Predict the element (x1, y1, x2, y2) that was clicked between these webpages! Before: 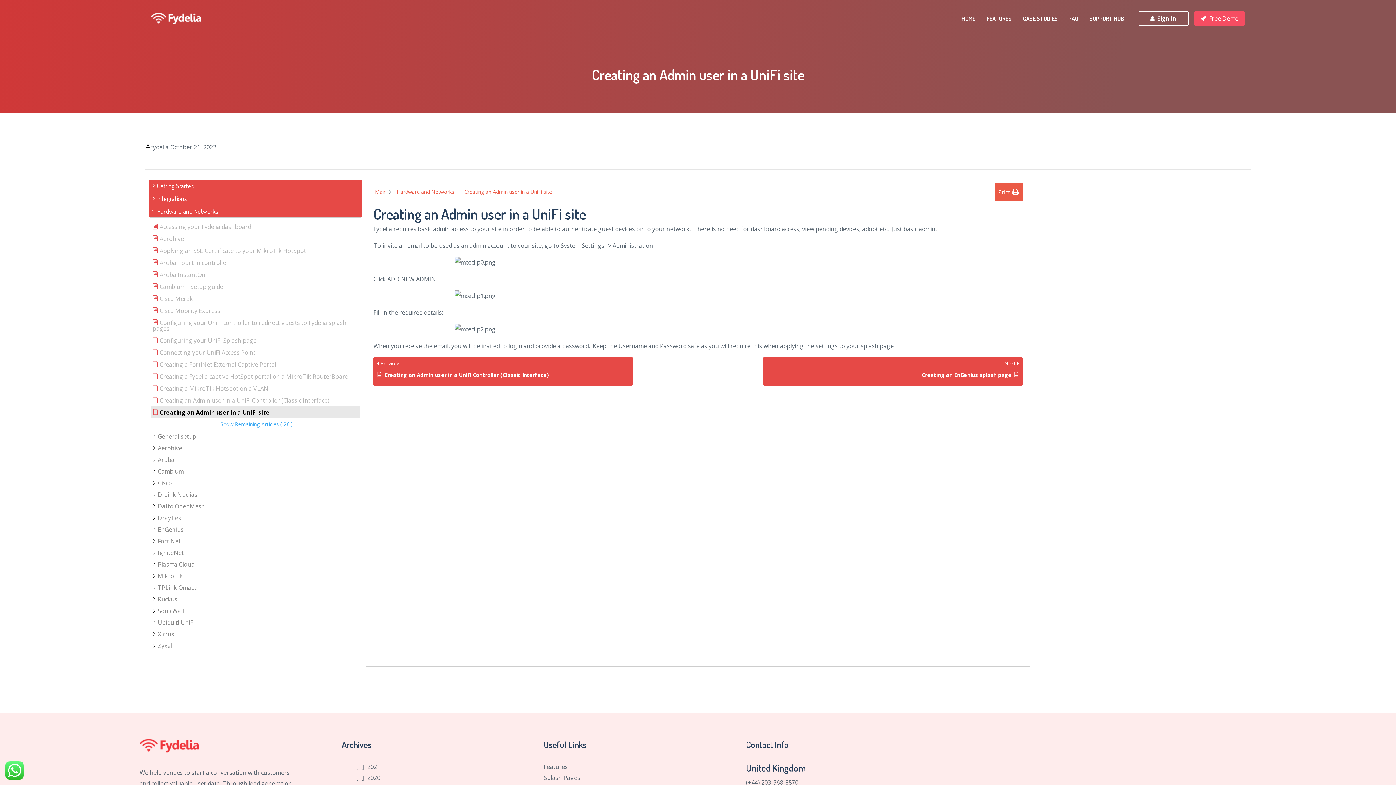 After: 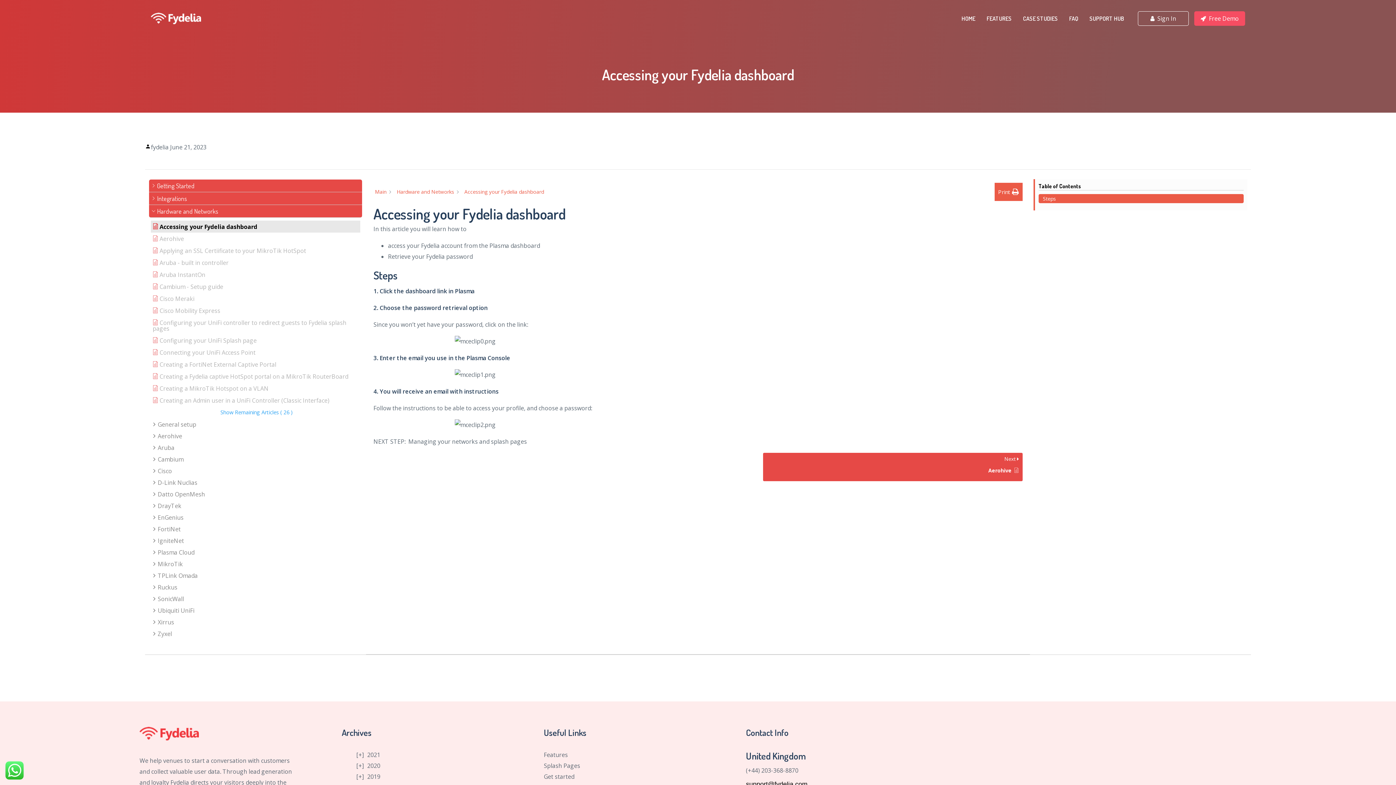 Action: bbox: (152, 222, 251, 230) label:  Accessing your Fydelia dashboard